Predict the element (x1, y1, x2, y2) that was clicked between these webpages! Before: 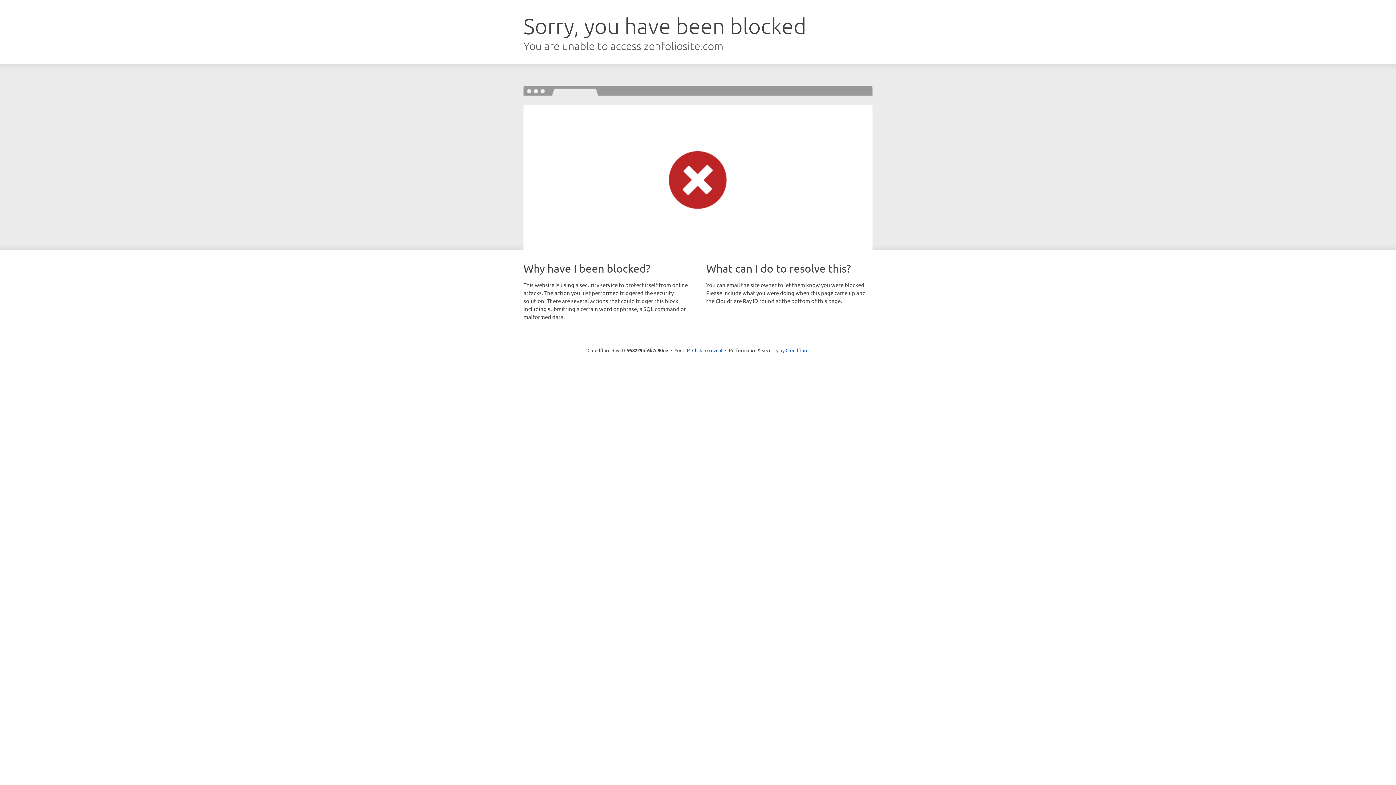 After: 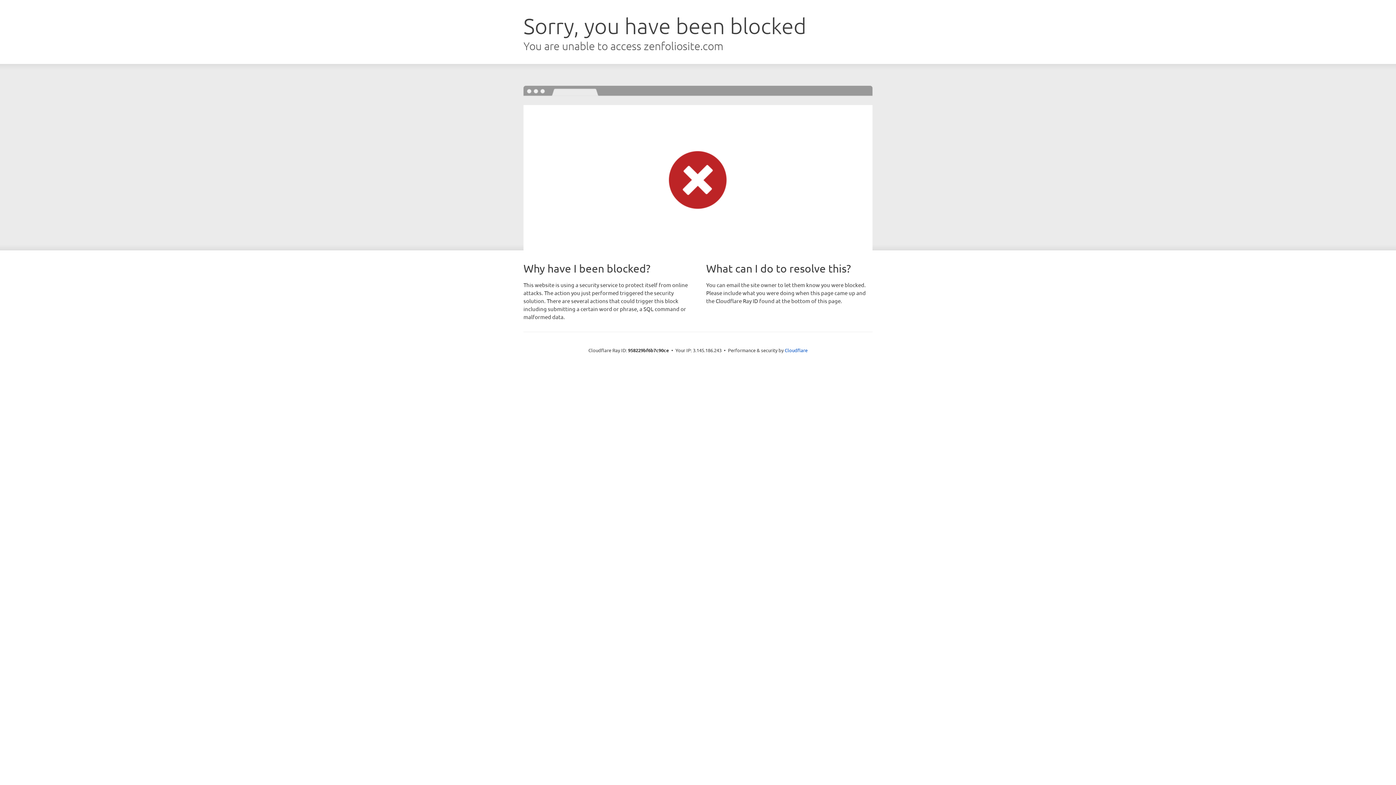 Action: label: Click to reveal bbox: (692, 346, 722, 353)